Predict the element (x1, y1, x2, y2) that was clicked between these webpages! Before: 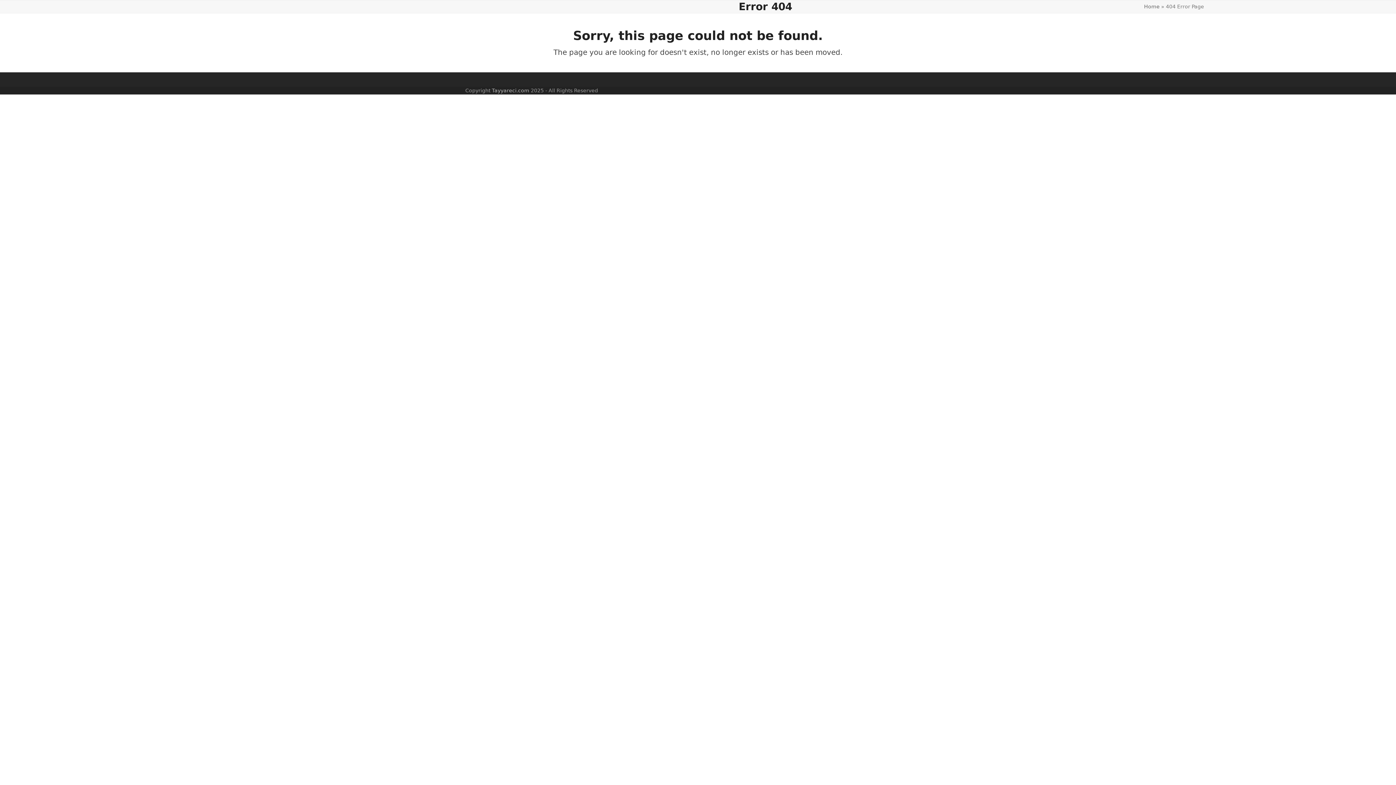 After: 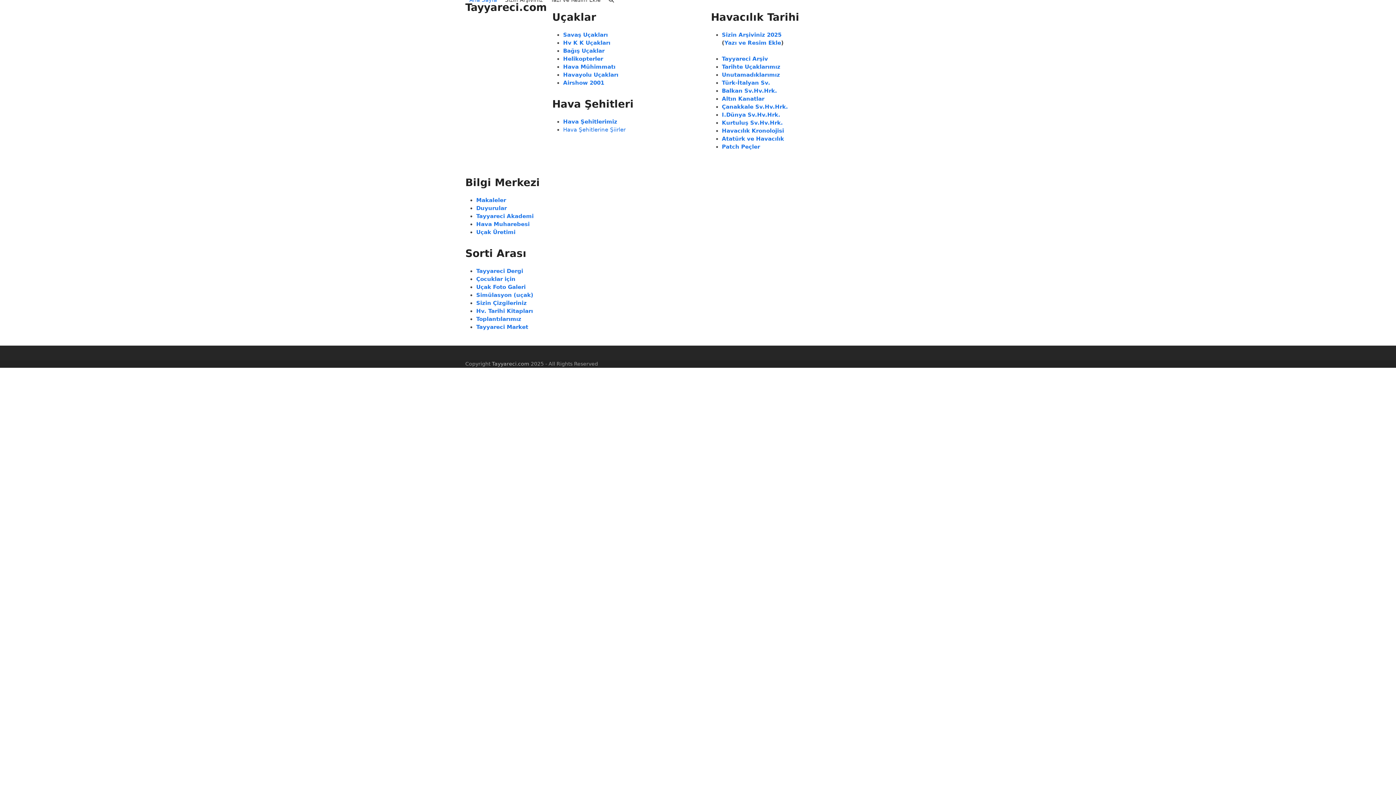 Action: label: Tayyareci.com bbox: (492, 87, 529, 93)